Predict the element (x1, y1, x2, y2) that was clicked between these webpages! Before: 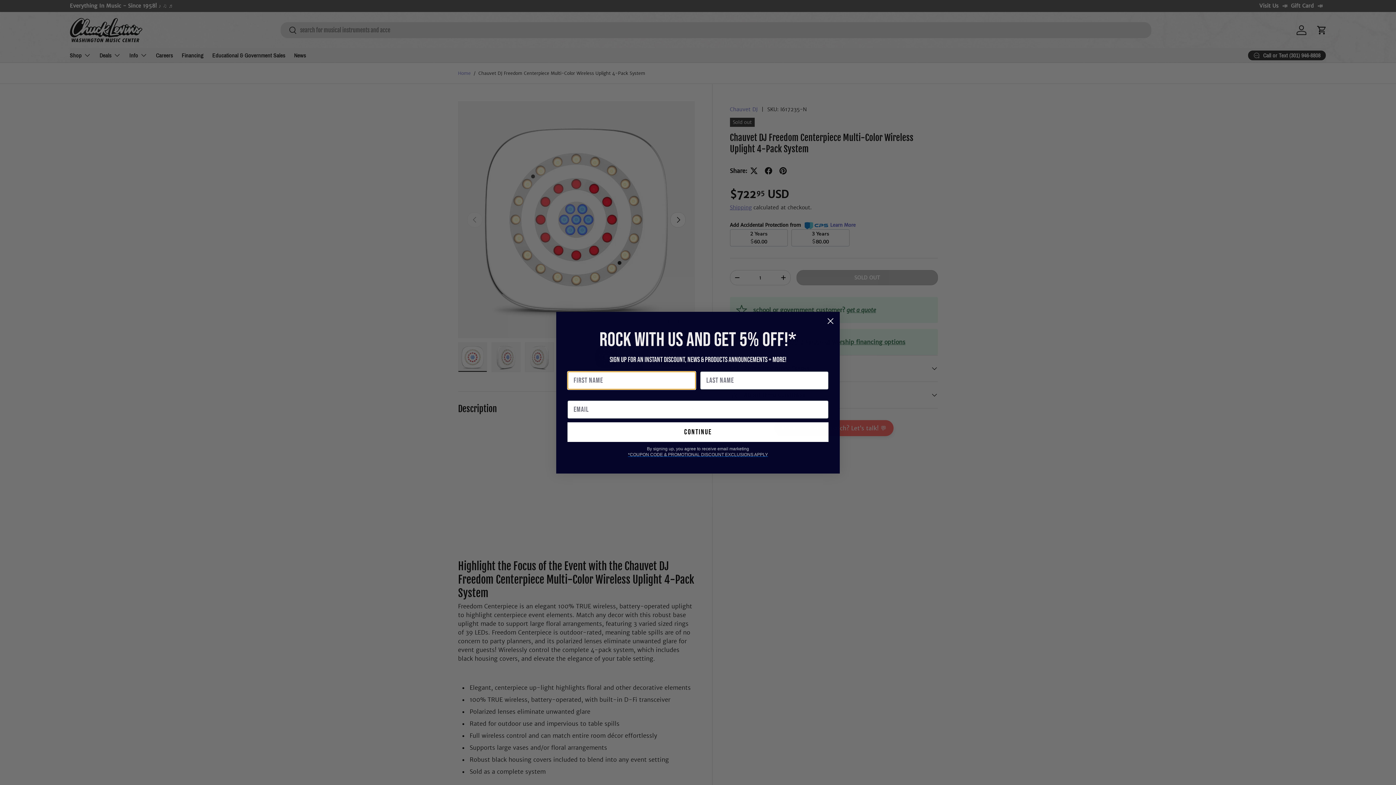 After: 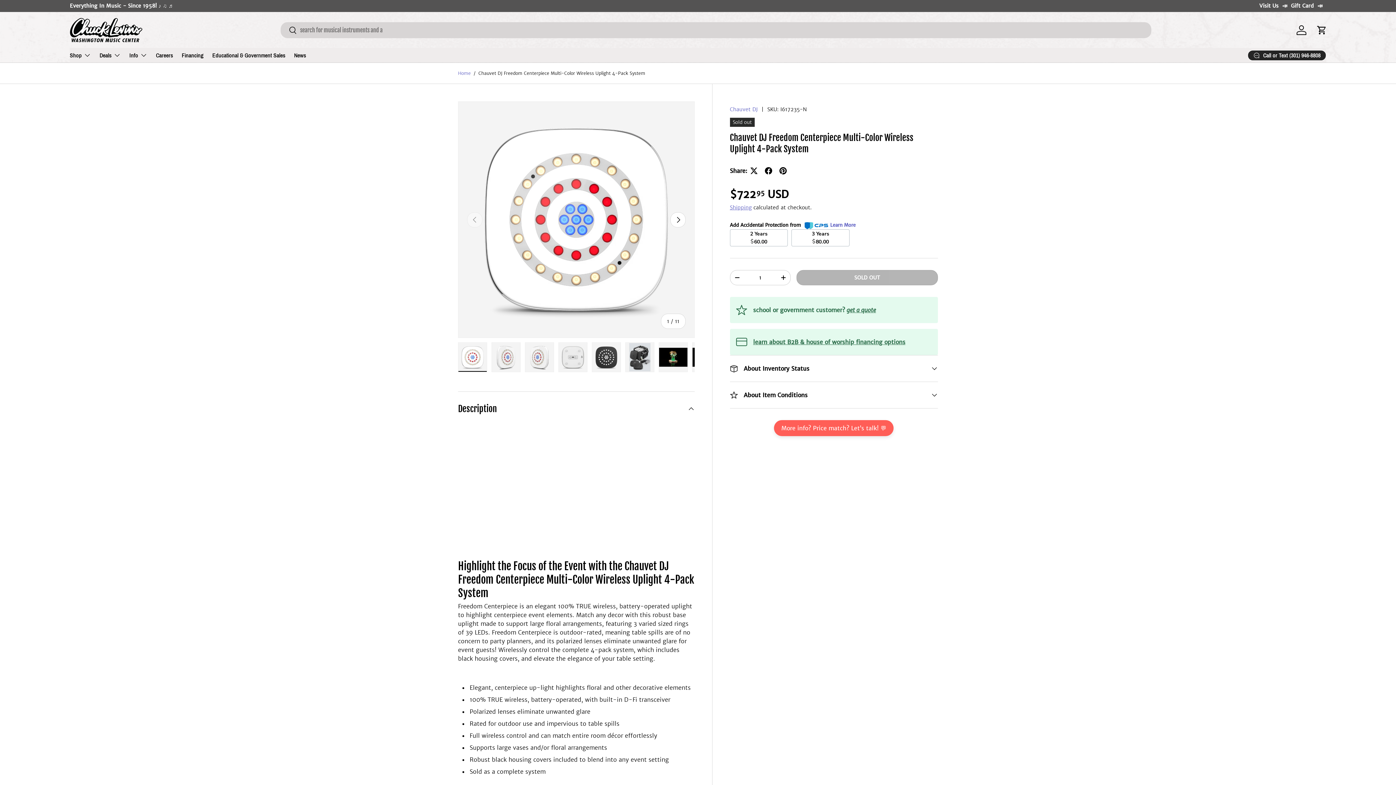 Action: bbox: (824, 314, 837, 327) label: Close dialog